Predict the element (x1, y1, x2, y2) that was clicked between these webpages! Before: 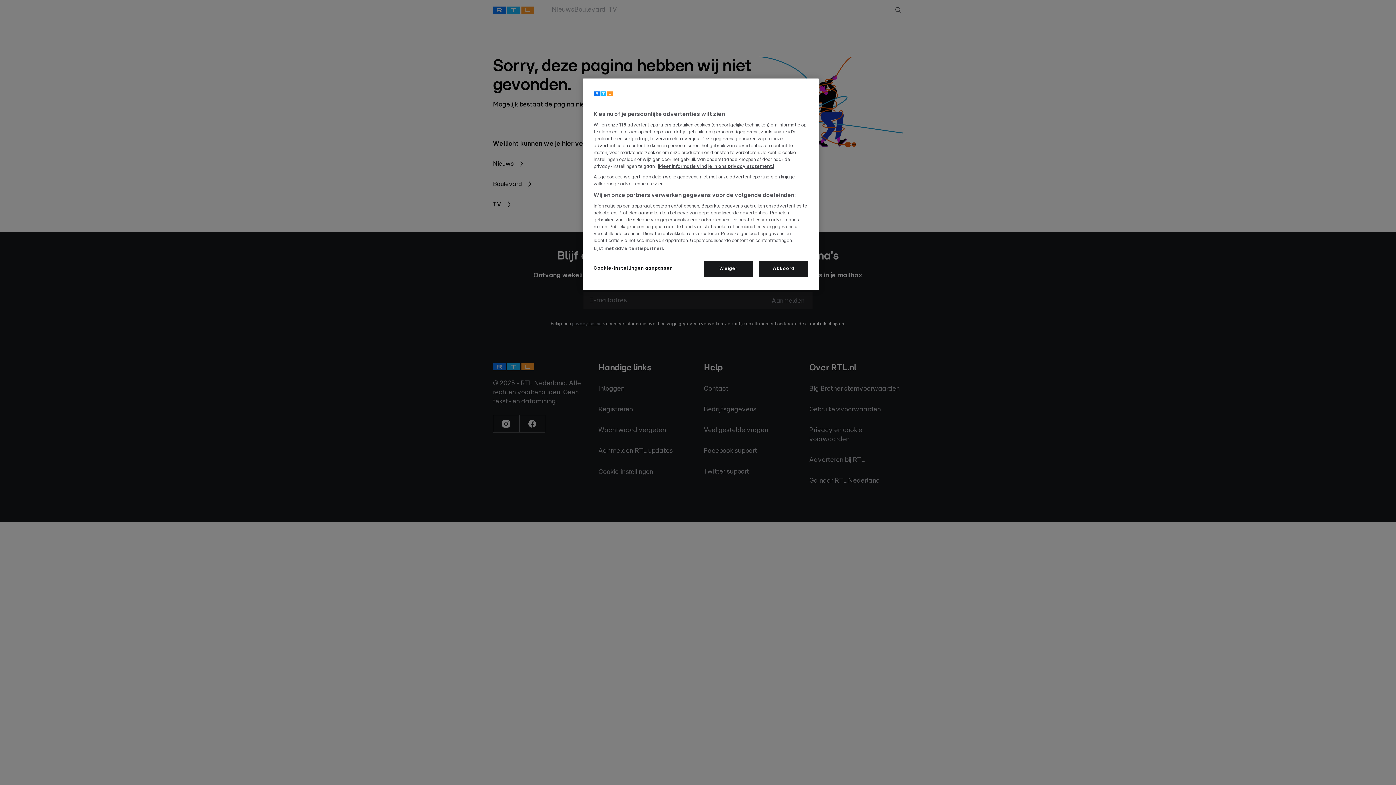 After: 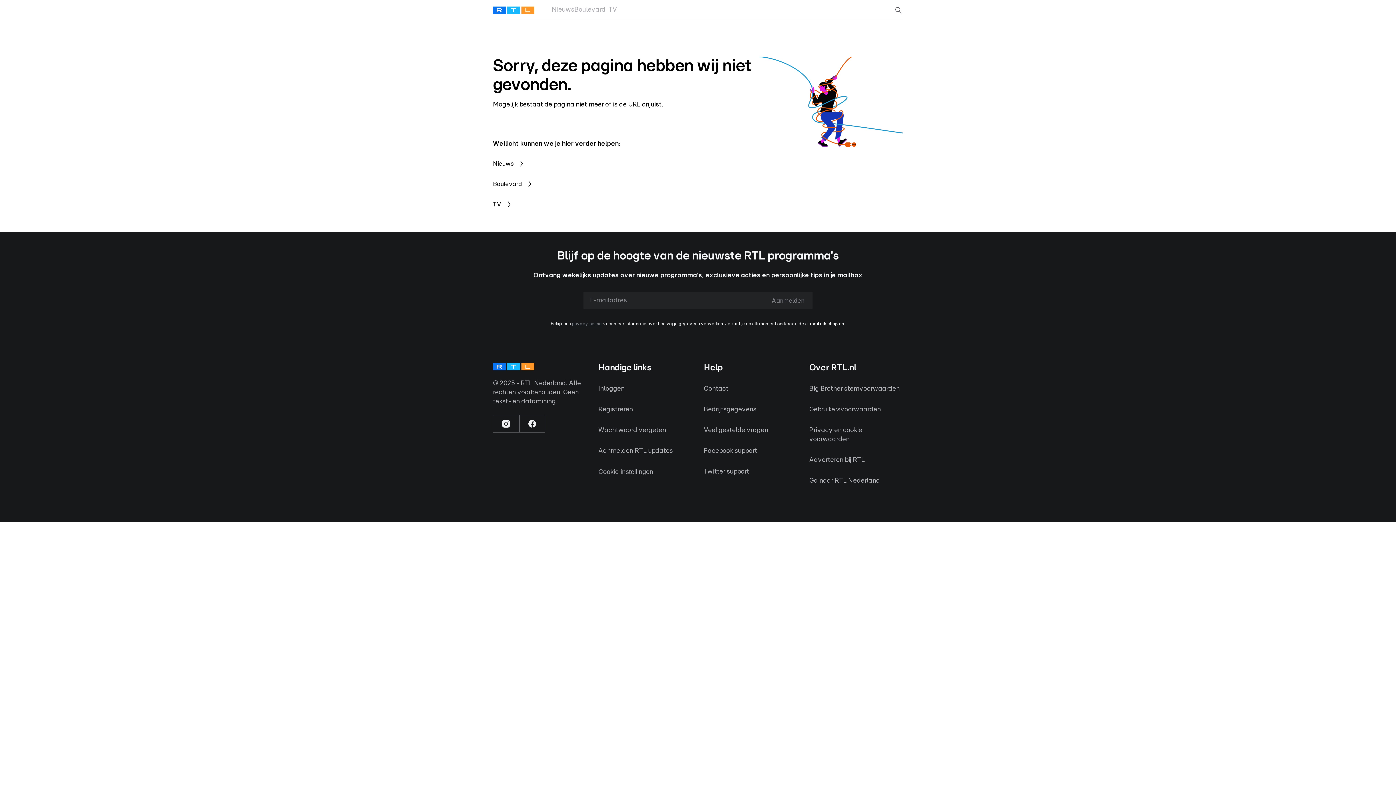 Action: label: Akkoord bbox: (759, 261, 808, 277)